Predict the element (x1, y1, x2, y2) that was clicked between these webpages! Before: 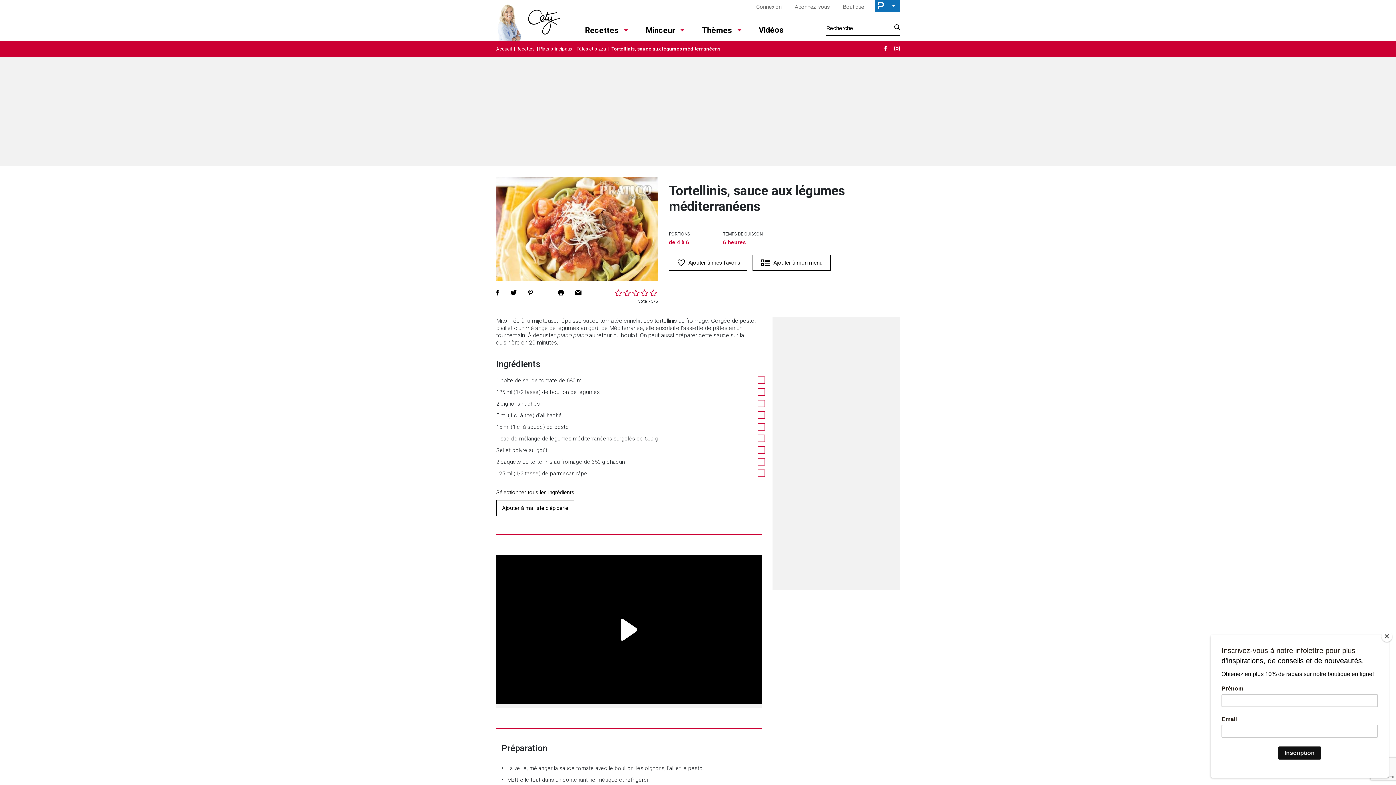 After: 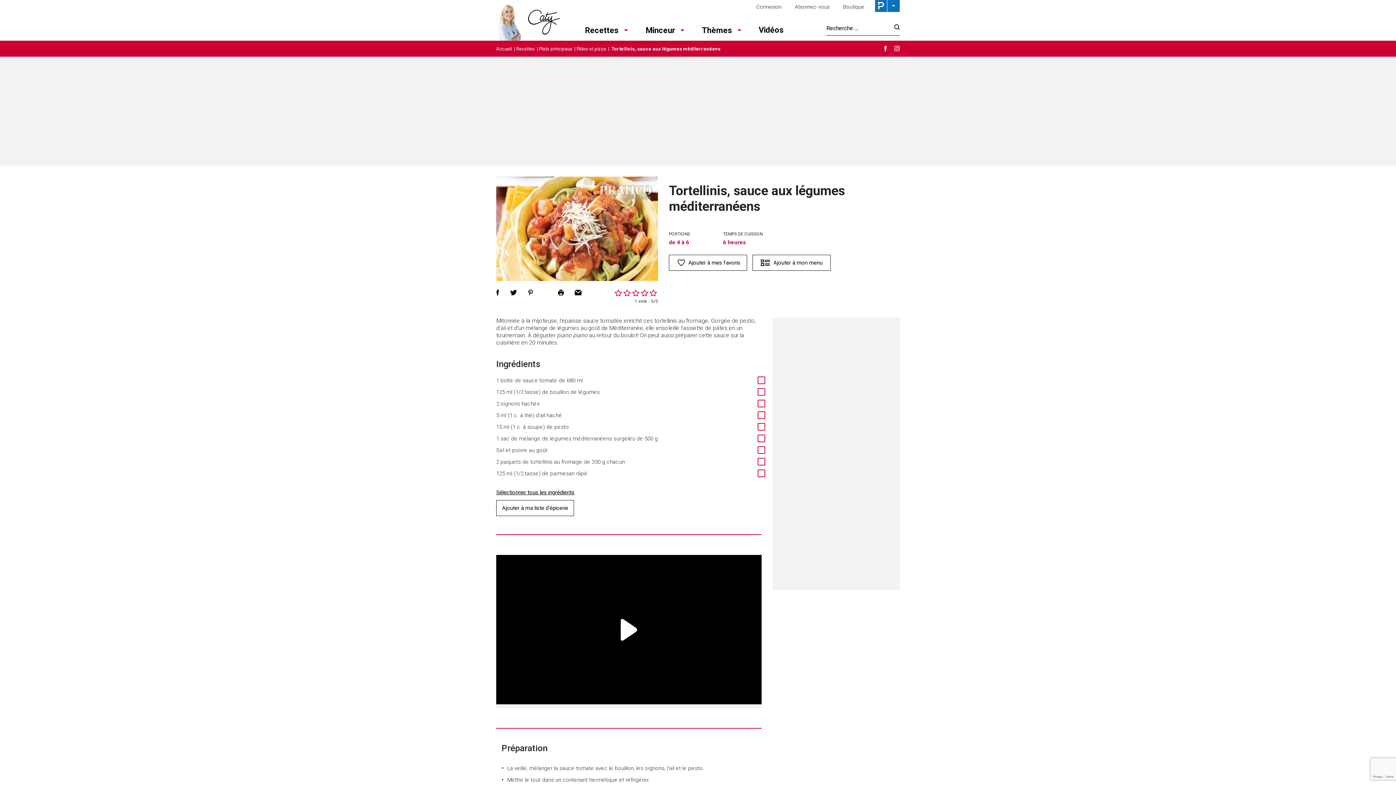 Action: label: Close bbox: (1381, 631, 1392, 642)